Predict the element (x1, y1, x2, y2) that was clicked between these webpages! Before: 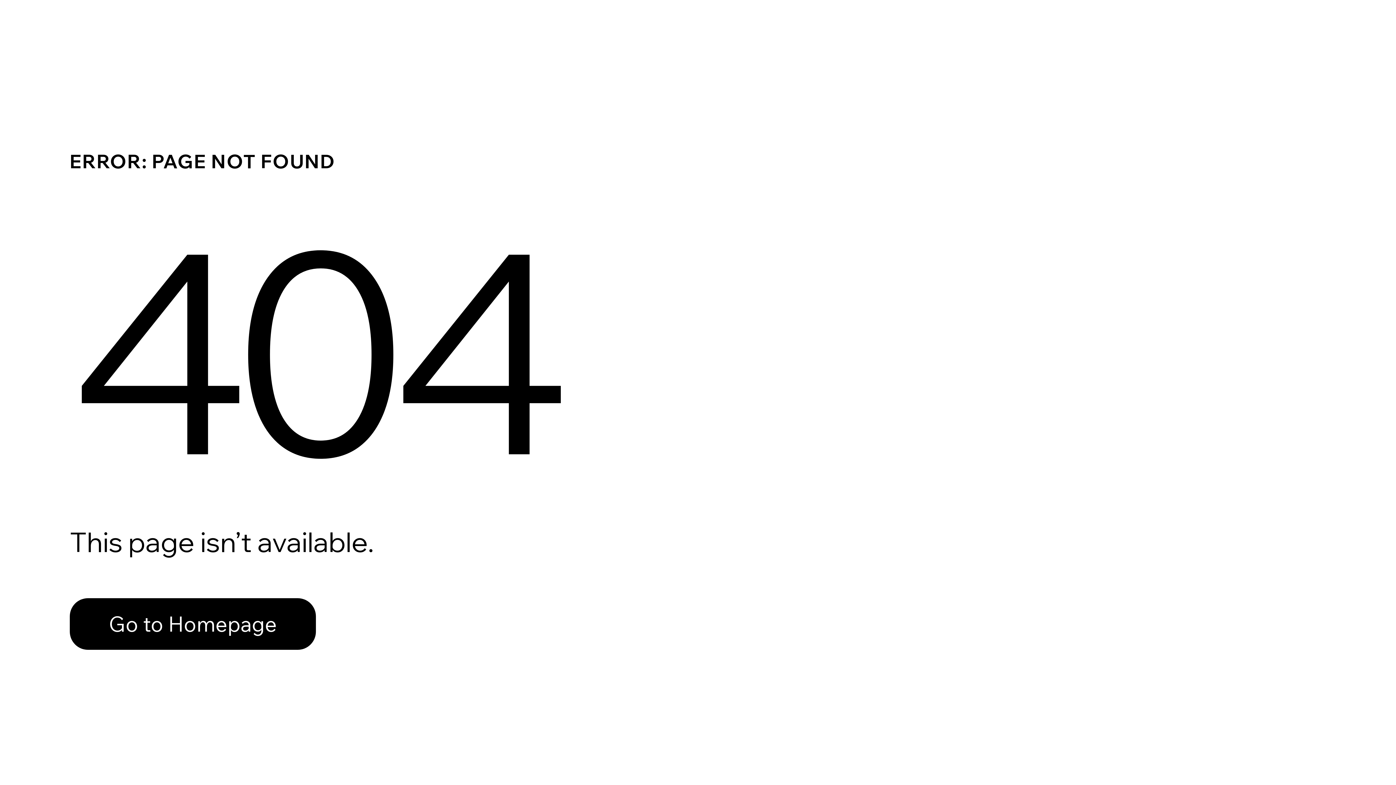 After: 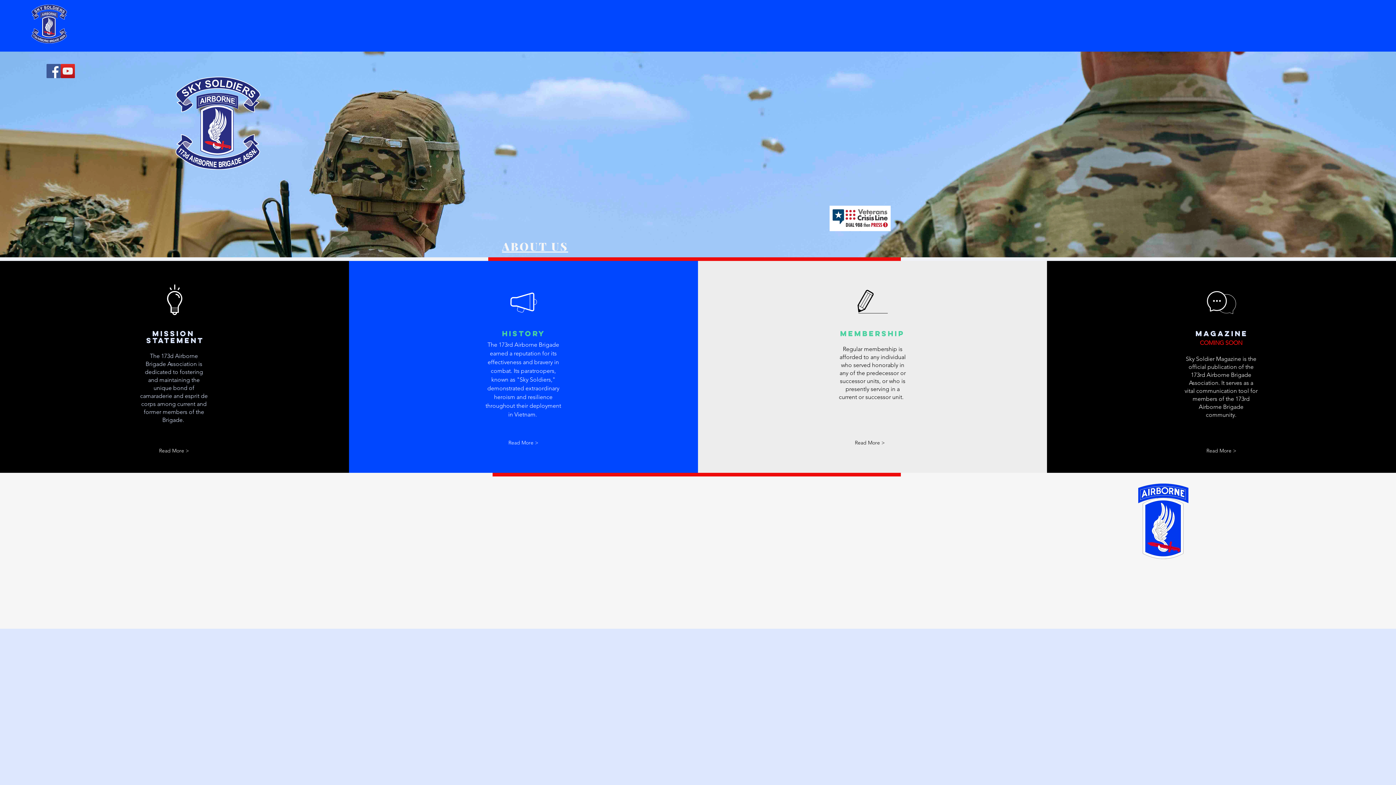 Action: bbox: (69, 582, 768, 659) label: Go to Homepage